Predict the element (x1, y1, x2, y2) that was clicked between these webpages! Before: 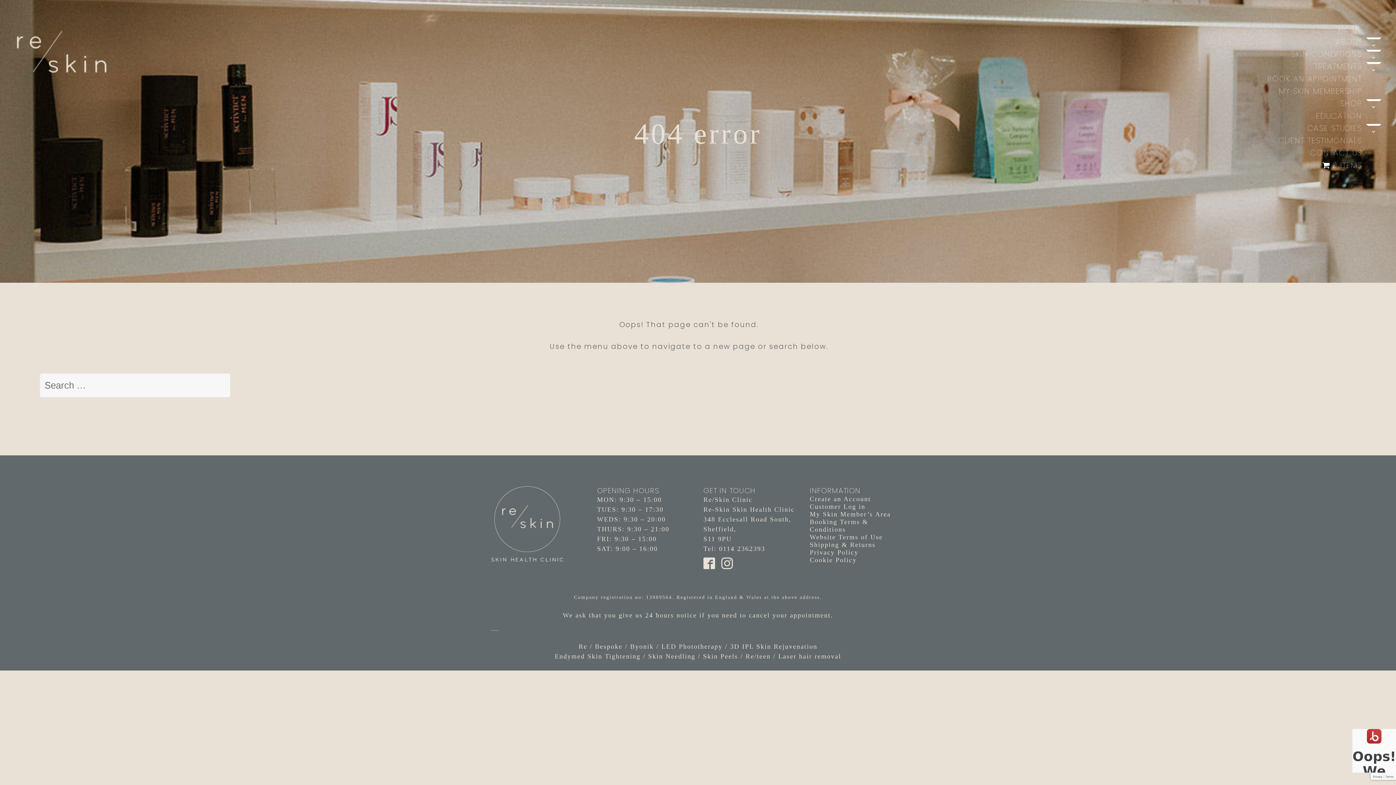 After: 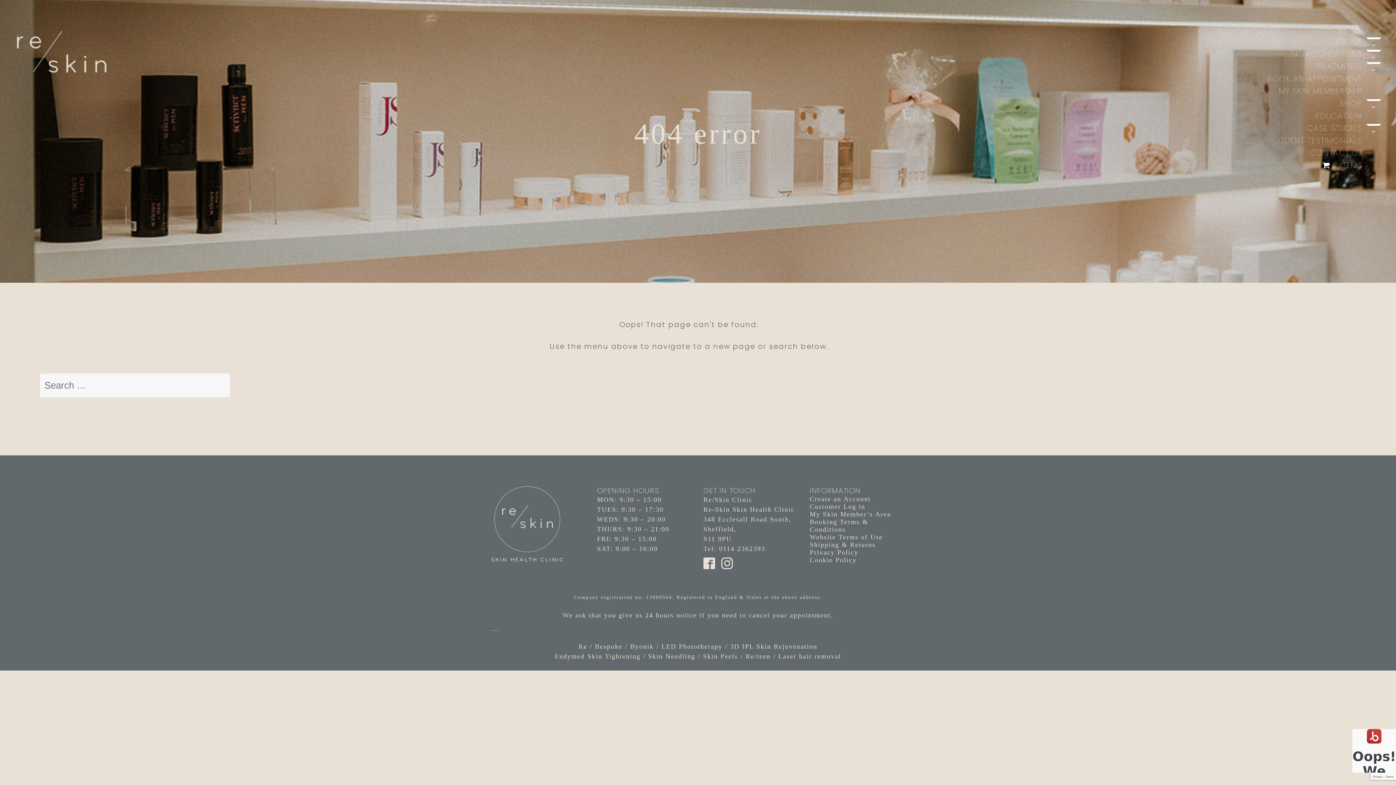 Action: label: TREATMENTS bbox: (20, 60, 1376, 73)